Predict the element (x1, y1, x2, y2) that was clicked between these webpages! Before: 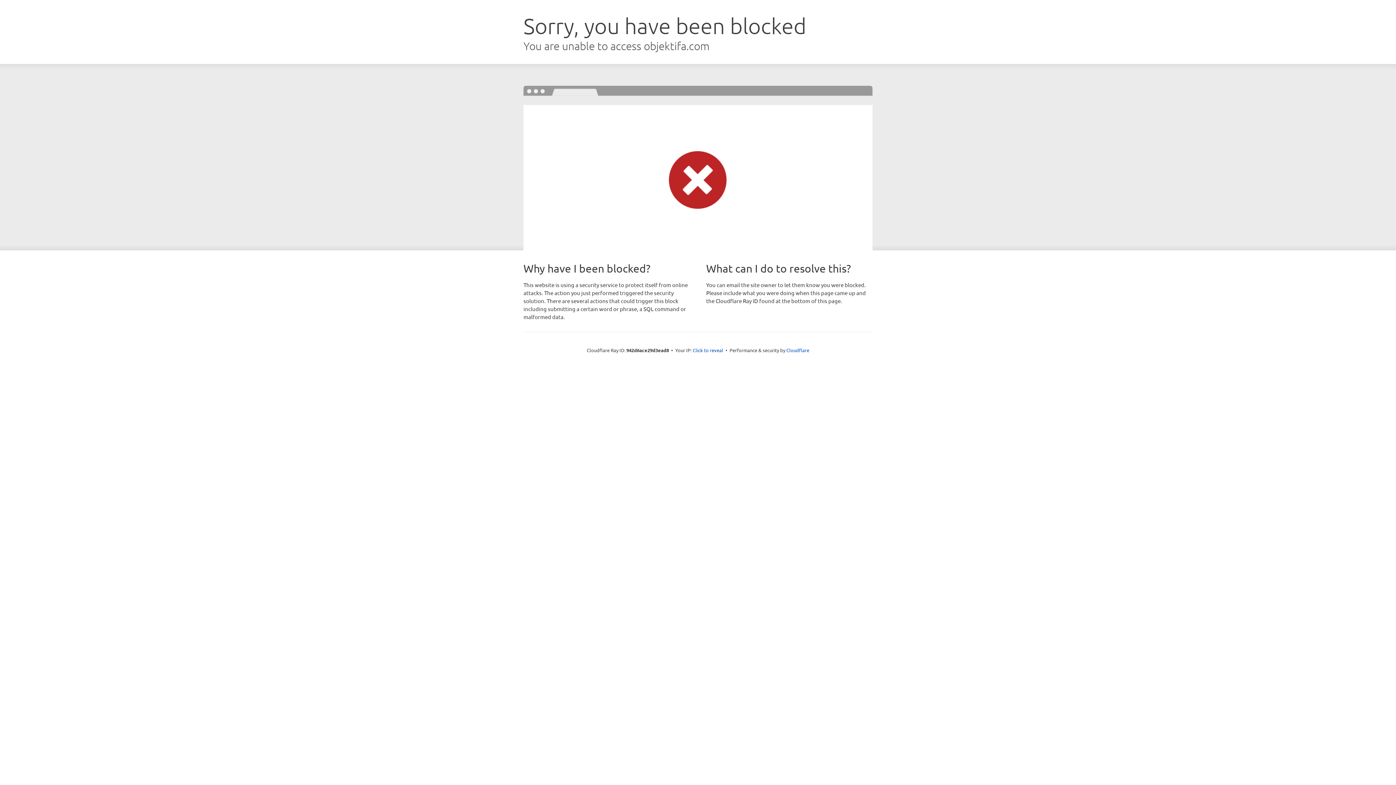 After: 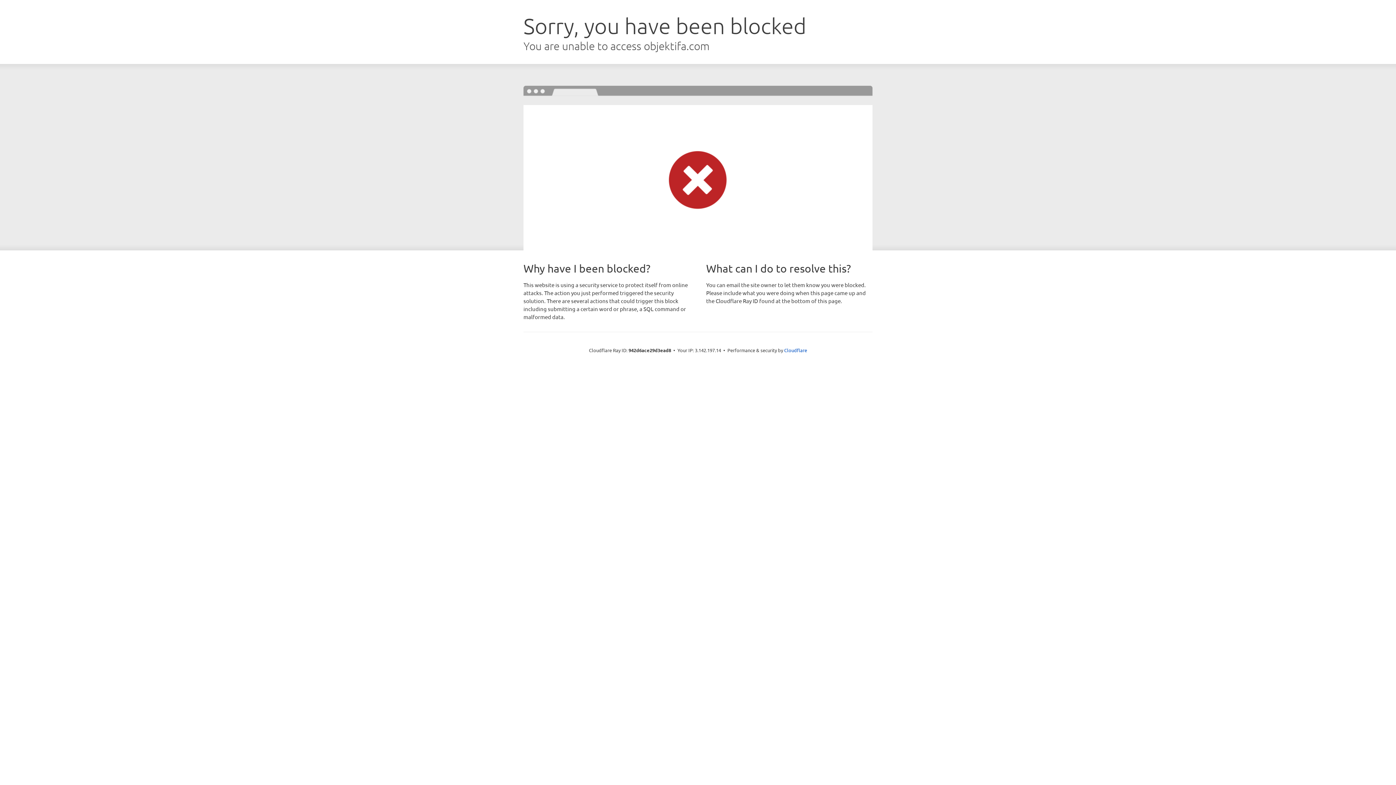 Action: bbox: (692, 346, 723, 353) label: Click to reveal